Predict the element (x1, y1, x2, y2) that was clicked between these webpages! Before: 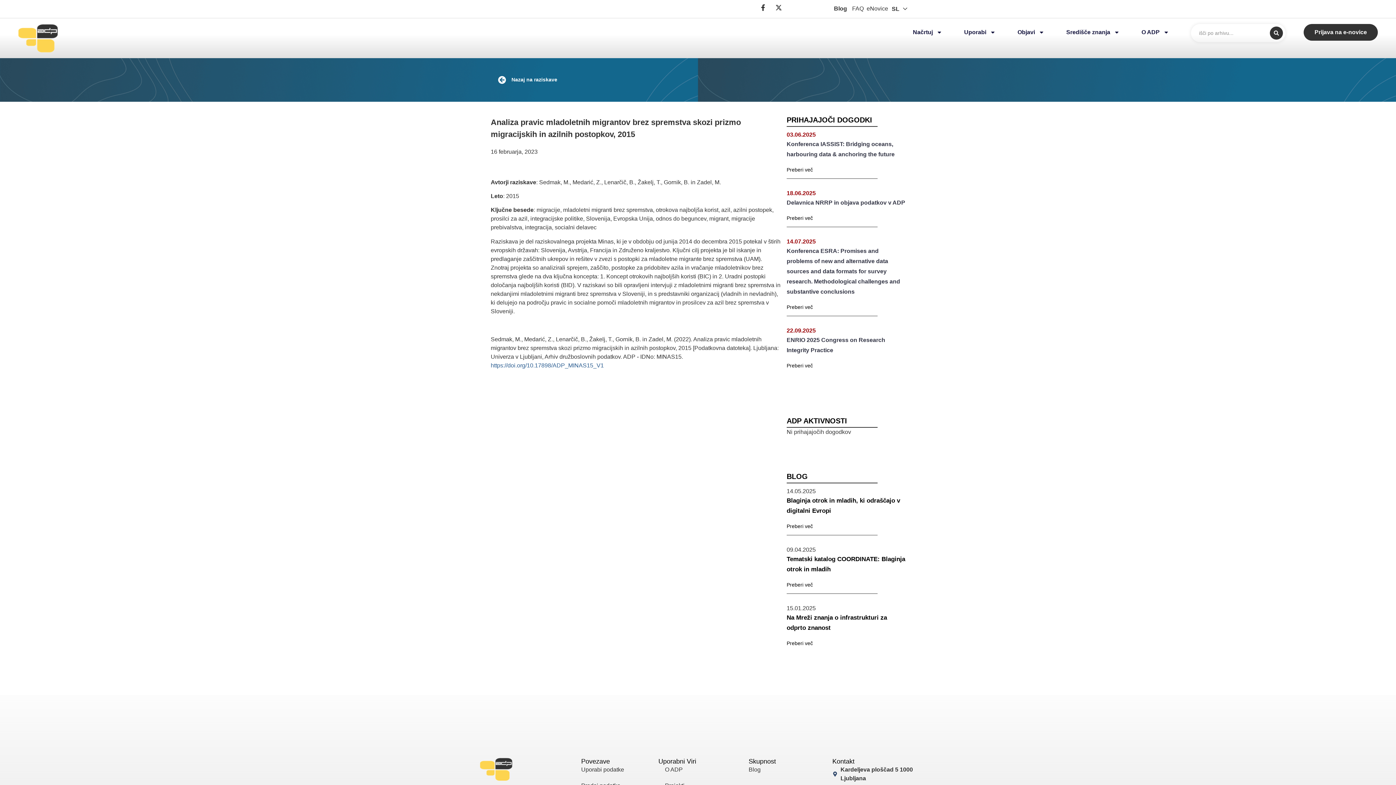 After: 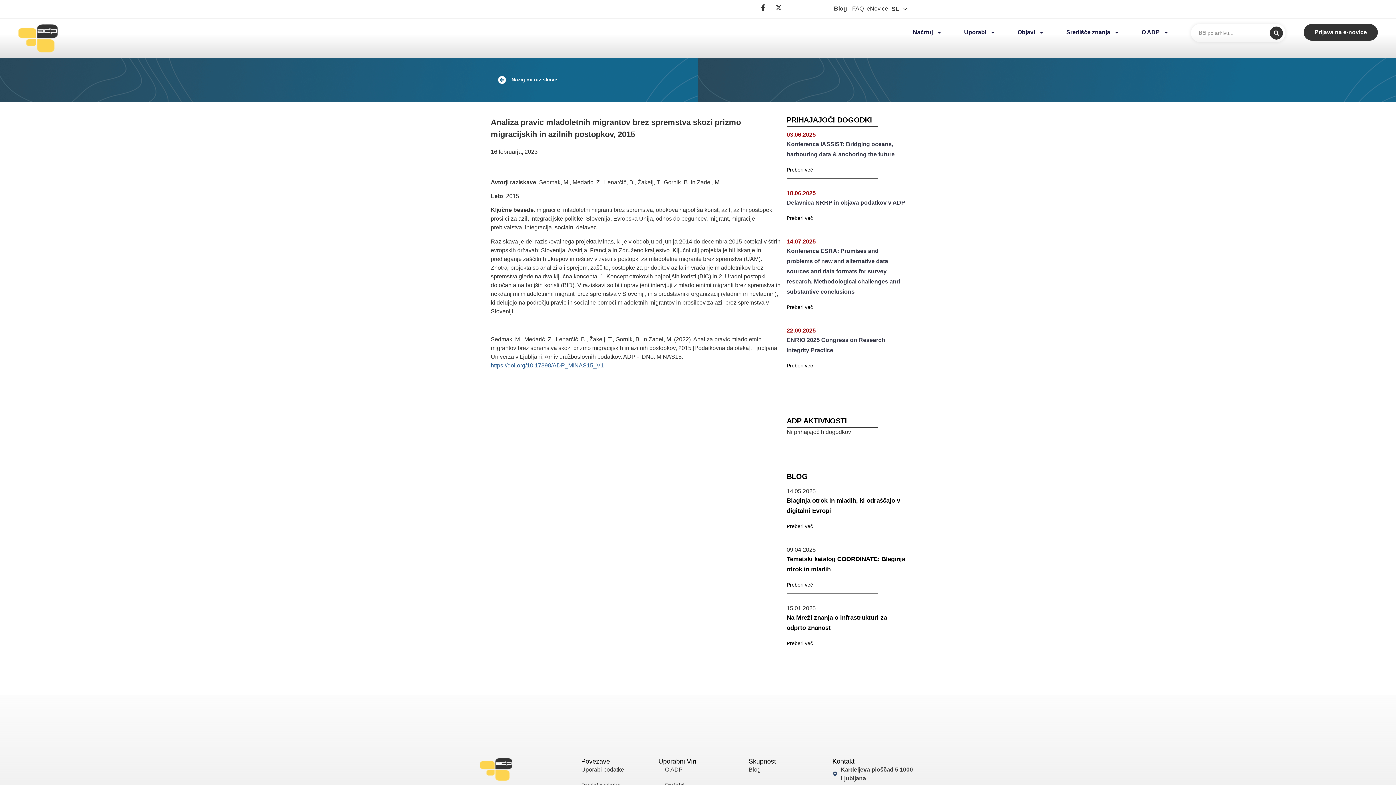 Action: label: Kardeljeva ploščad 5 1000 Ljubljana bbox: (832, 765, 916, 783)